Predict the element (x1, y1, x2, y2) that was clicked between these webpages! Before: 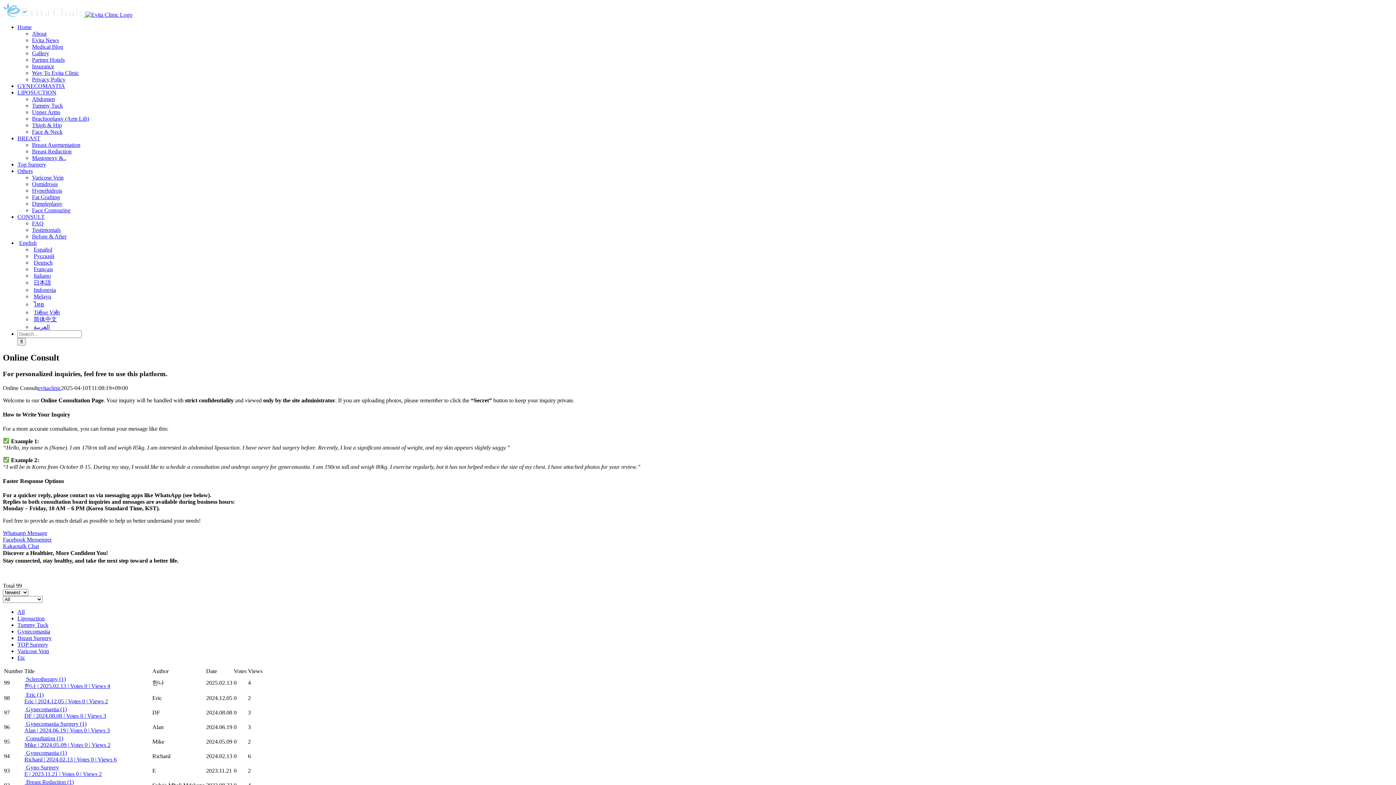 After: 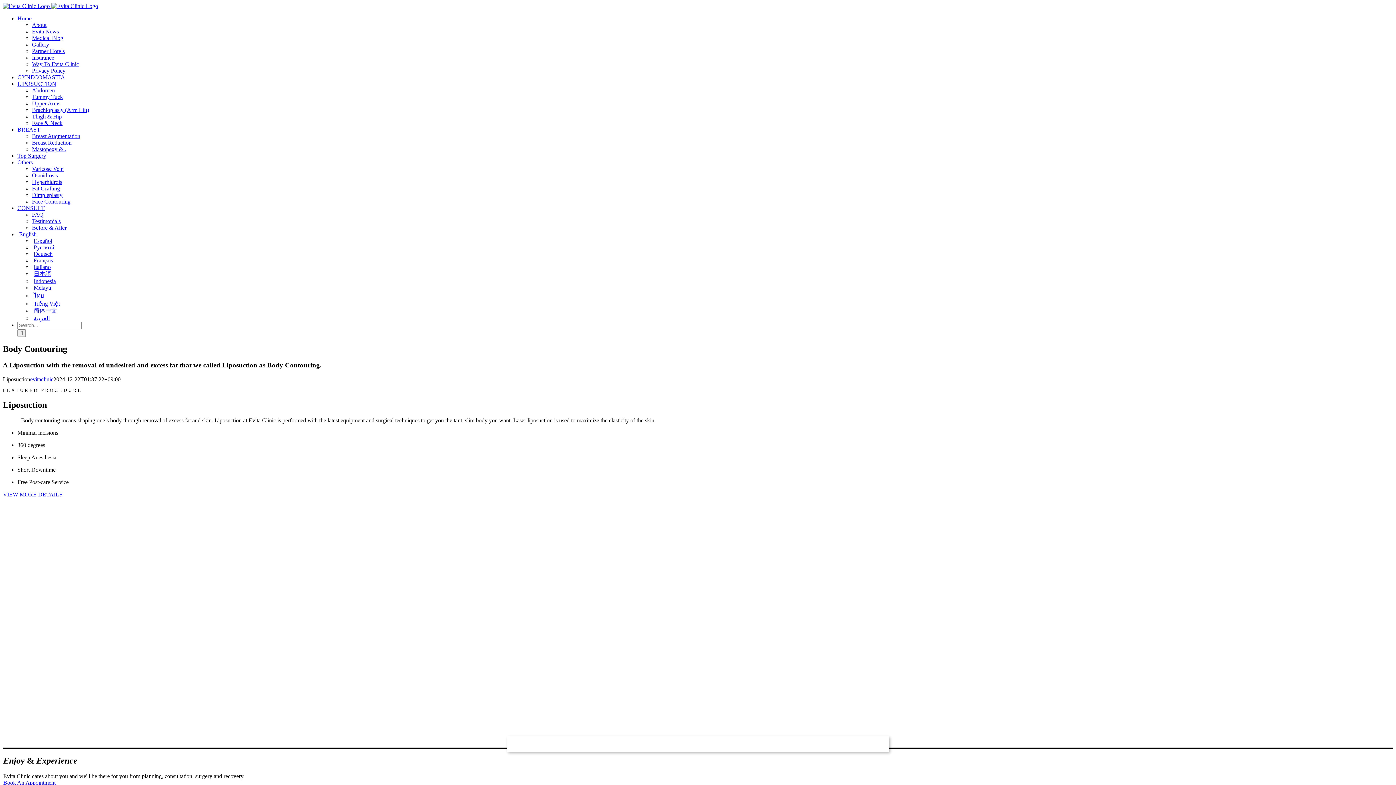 Action: bbox: (17, 89, 56, 95) label: LIPOSUCTION